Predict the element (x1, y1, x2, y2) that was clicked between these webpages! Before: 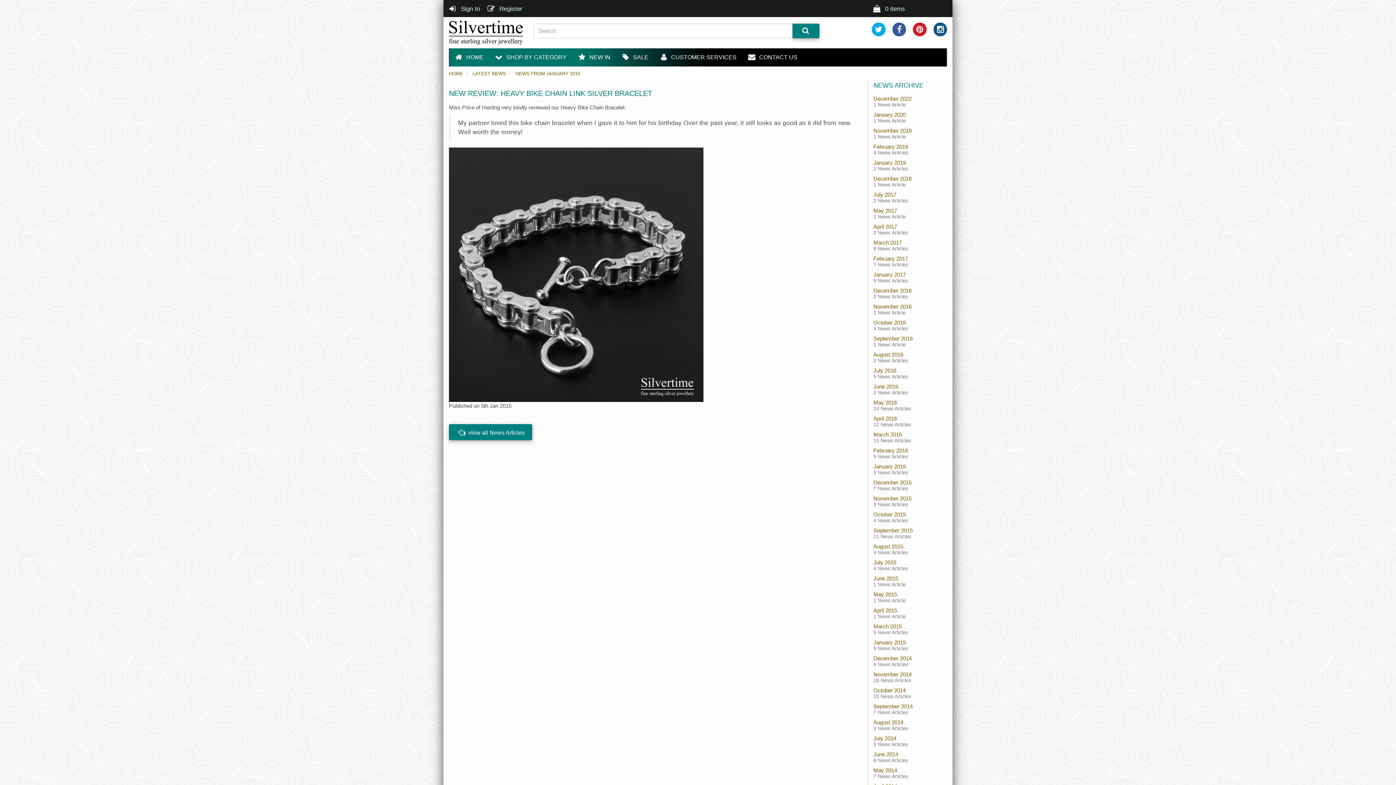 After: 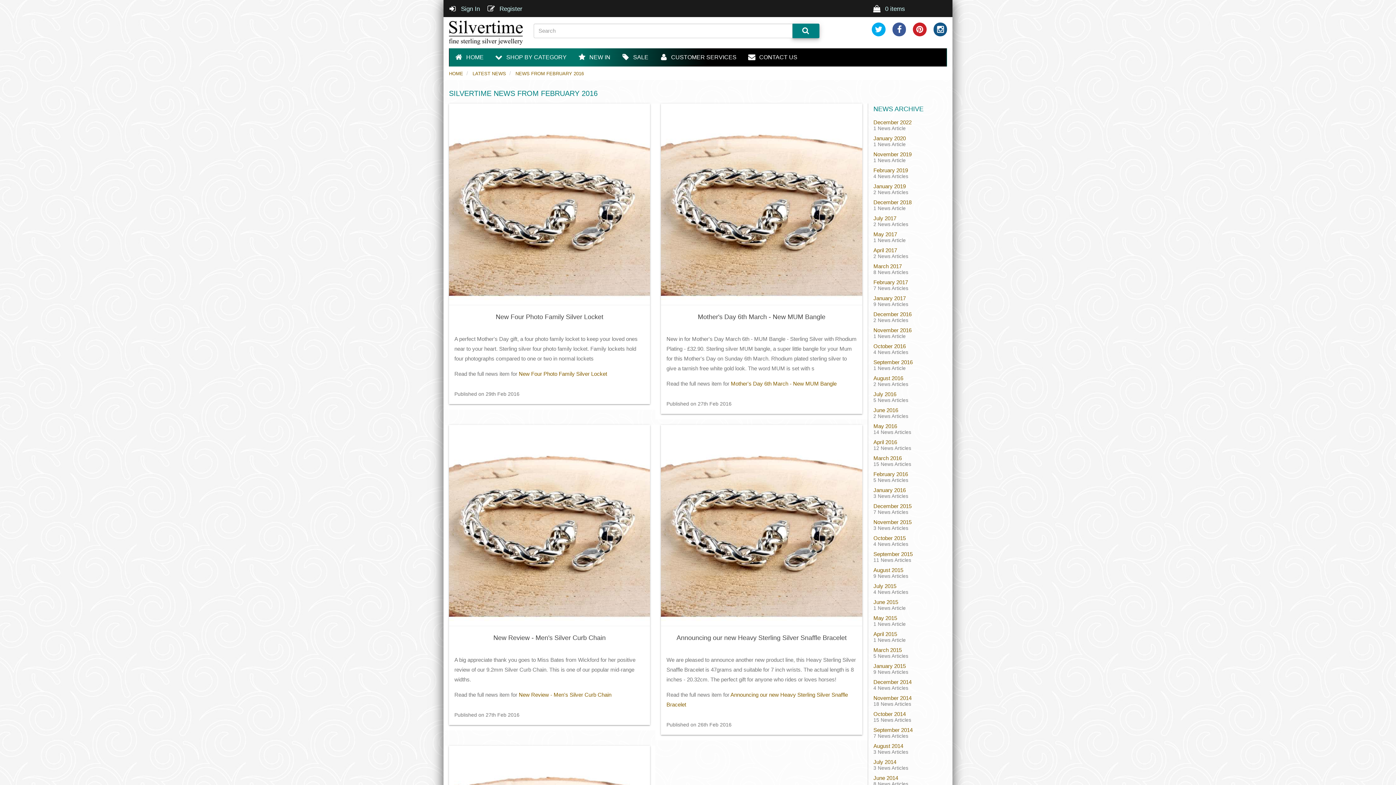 Action: label: February 2016 bbox: (873, 447, 908, 453)